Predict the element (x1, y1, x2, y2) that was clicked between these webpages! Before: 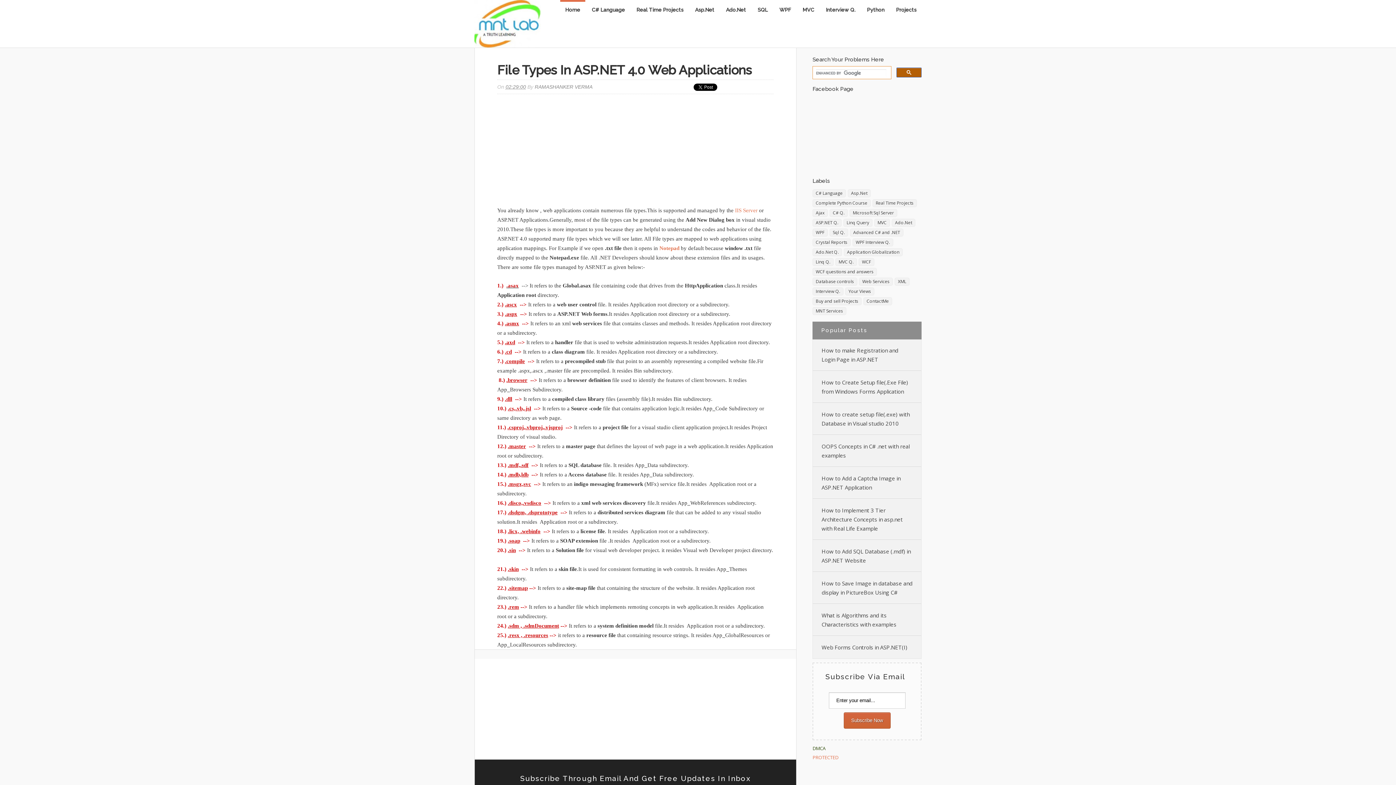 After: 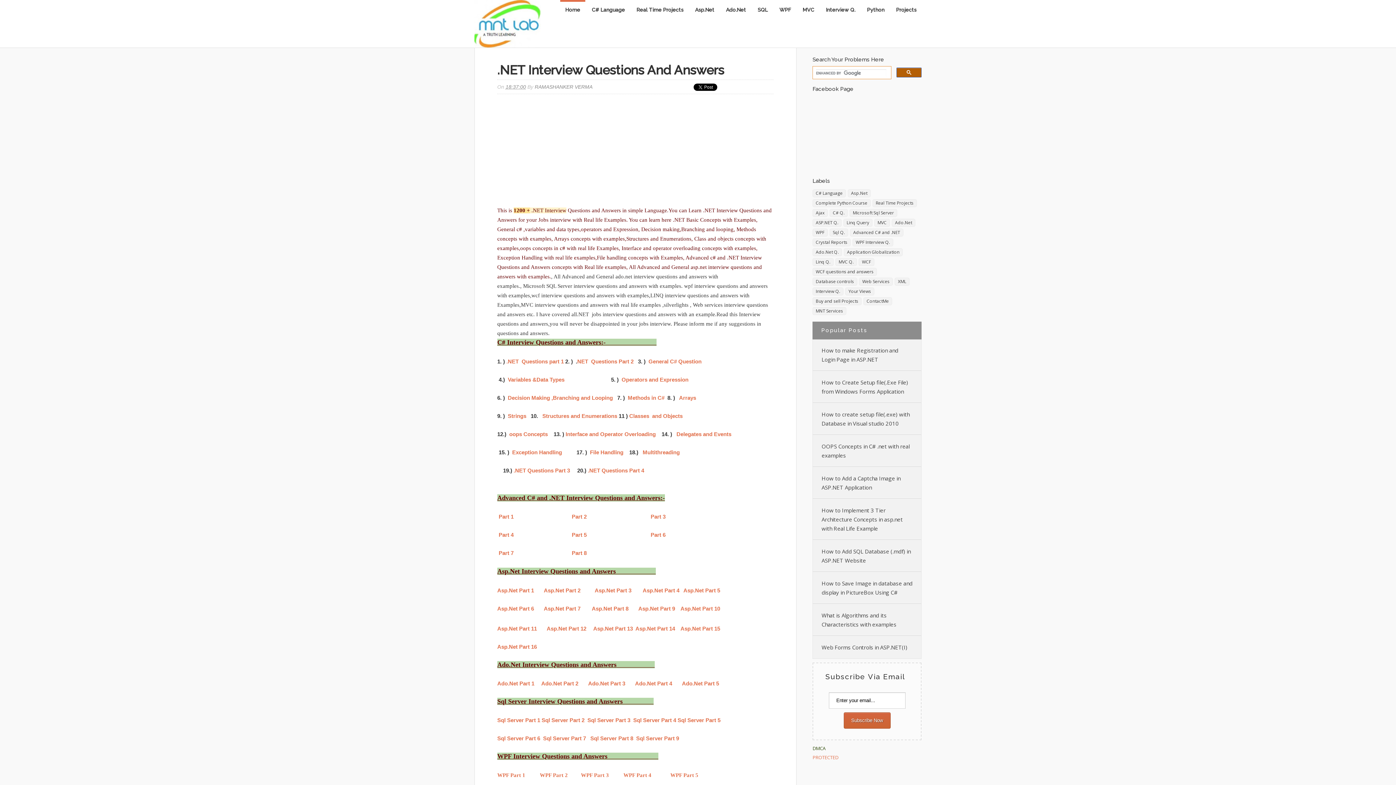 Action: label: Interview Q. bbox: (821, 0, 860, 20)